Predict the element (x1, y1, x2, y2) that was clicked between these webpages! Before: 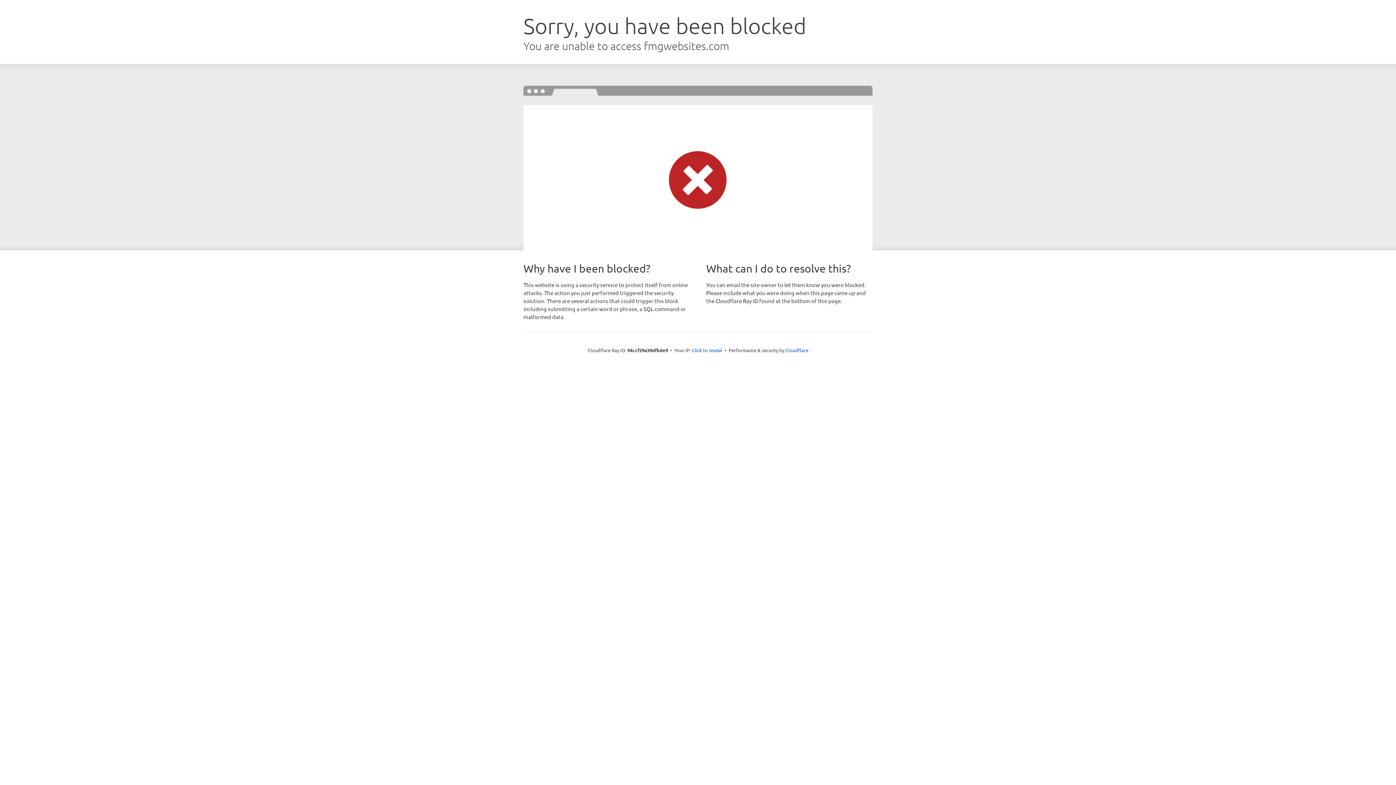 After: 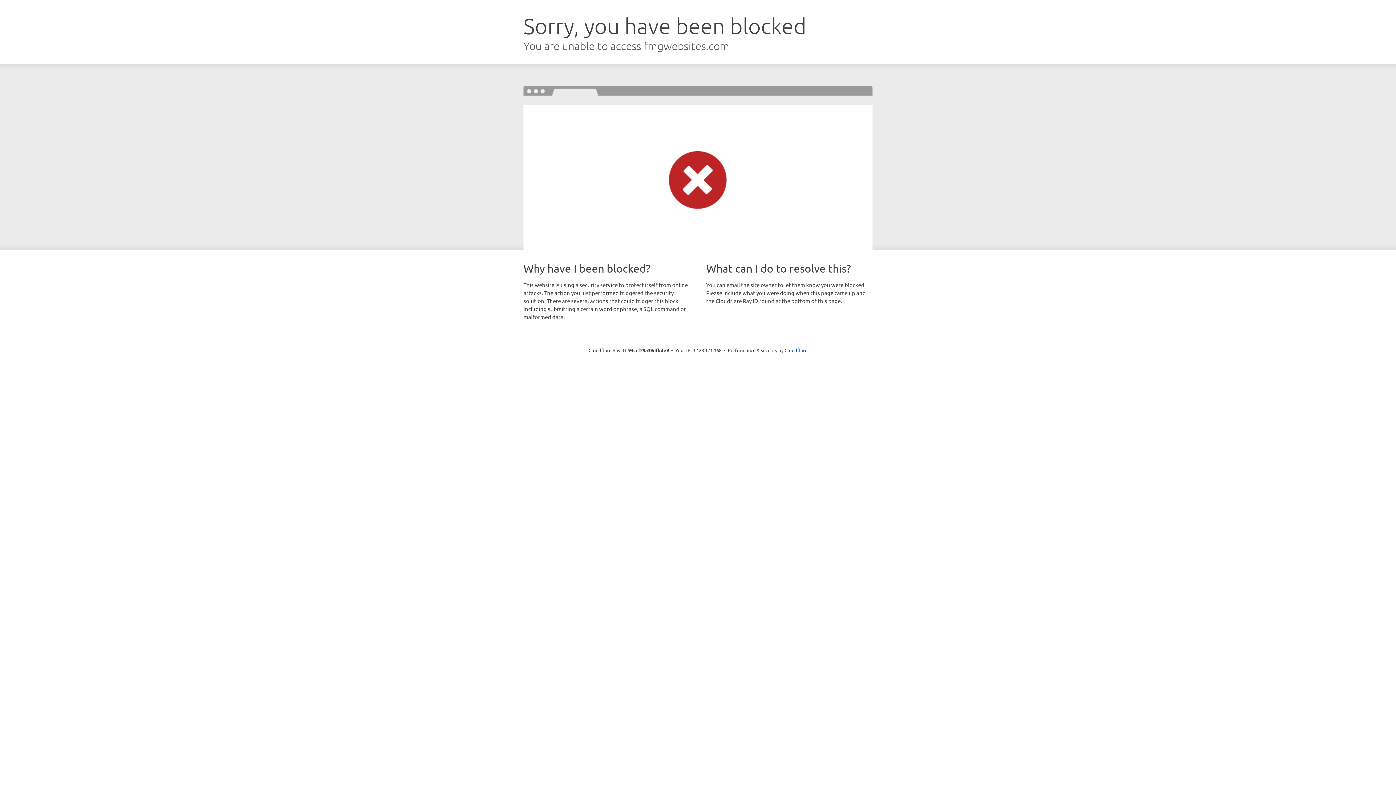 Action: bbox: (692, 346, 722, 353) label: Click to reveal